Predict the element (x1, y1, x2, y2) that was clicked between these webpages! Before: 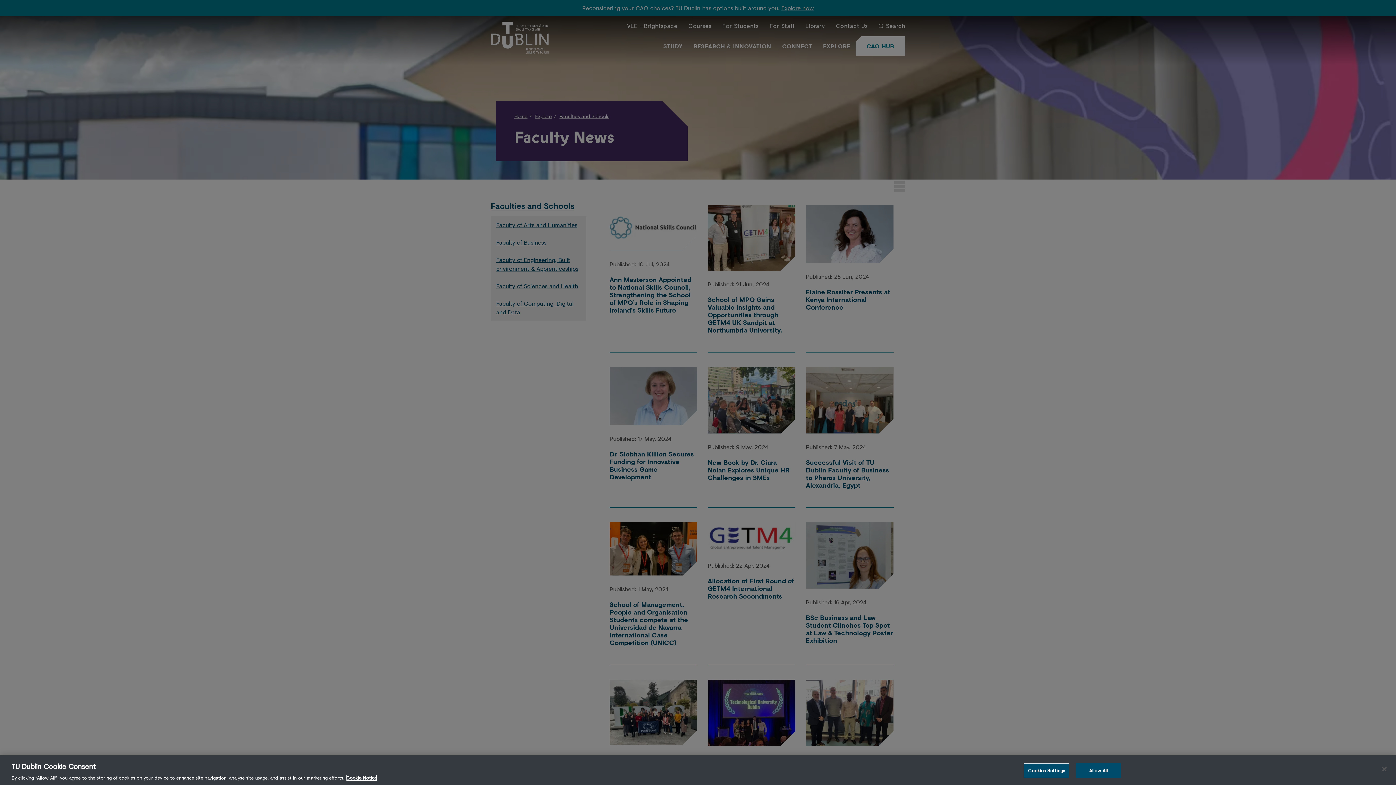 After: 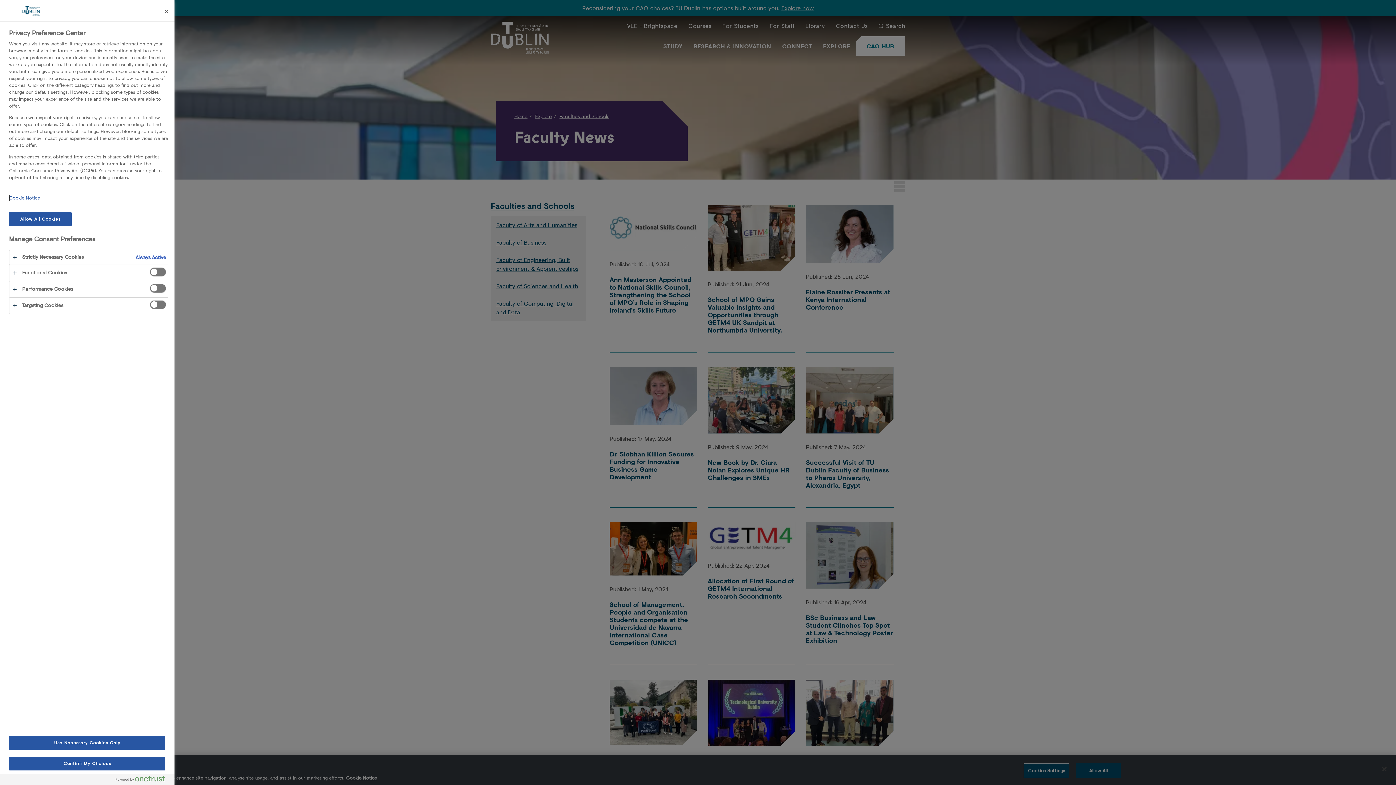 Action: label: Cookies Settings bbox: (1024, 763, 1069, 778)